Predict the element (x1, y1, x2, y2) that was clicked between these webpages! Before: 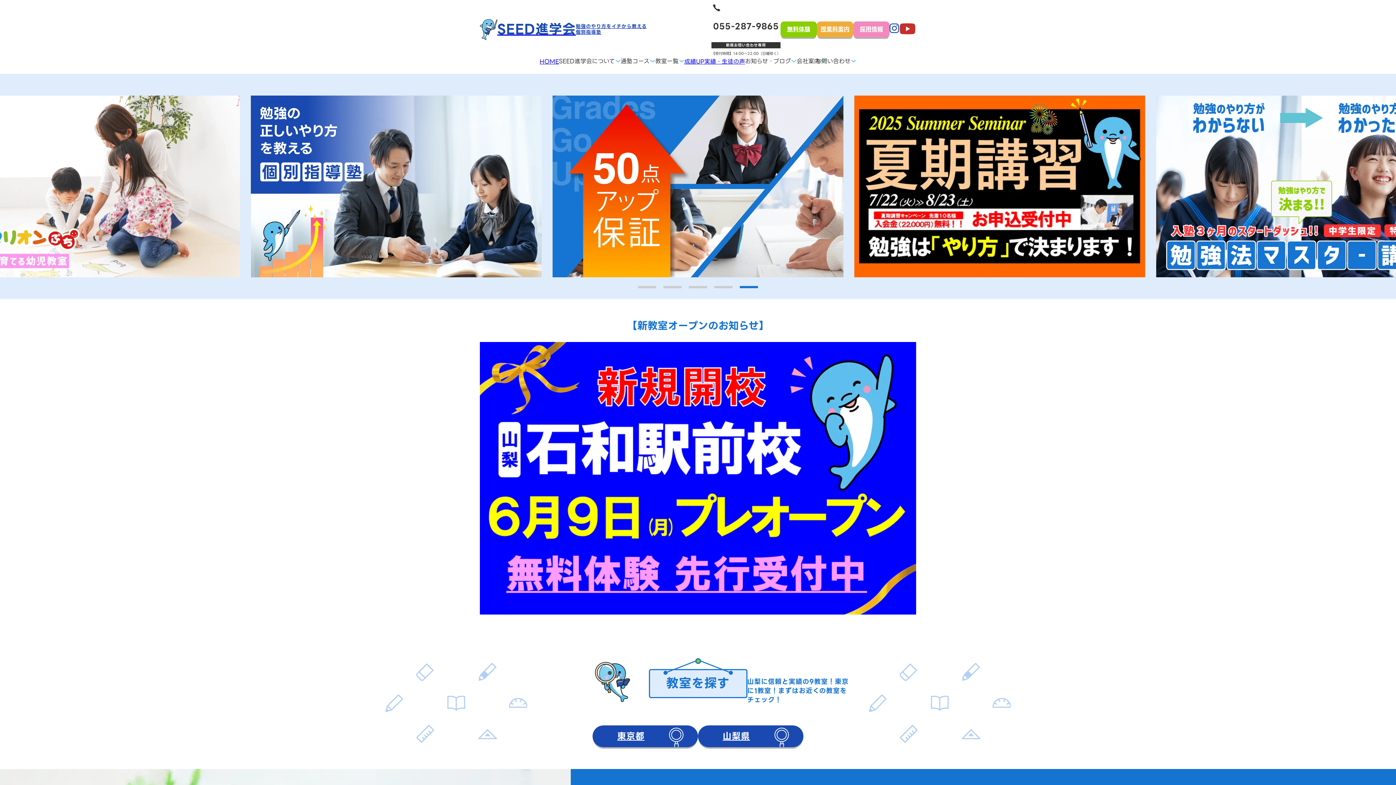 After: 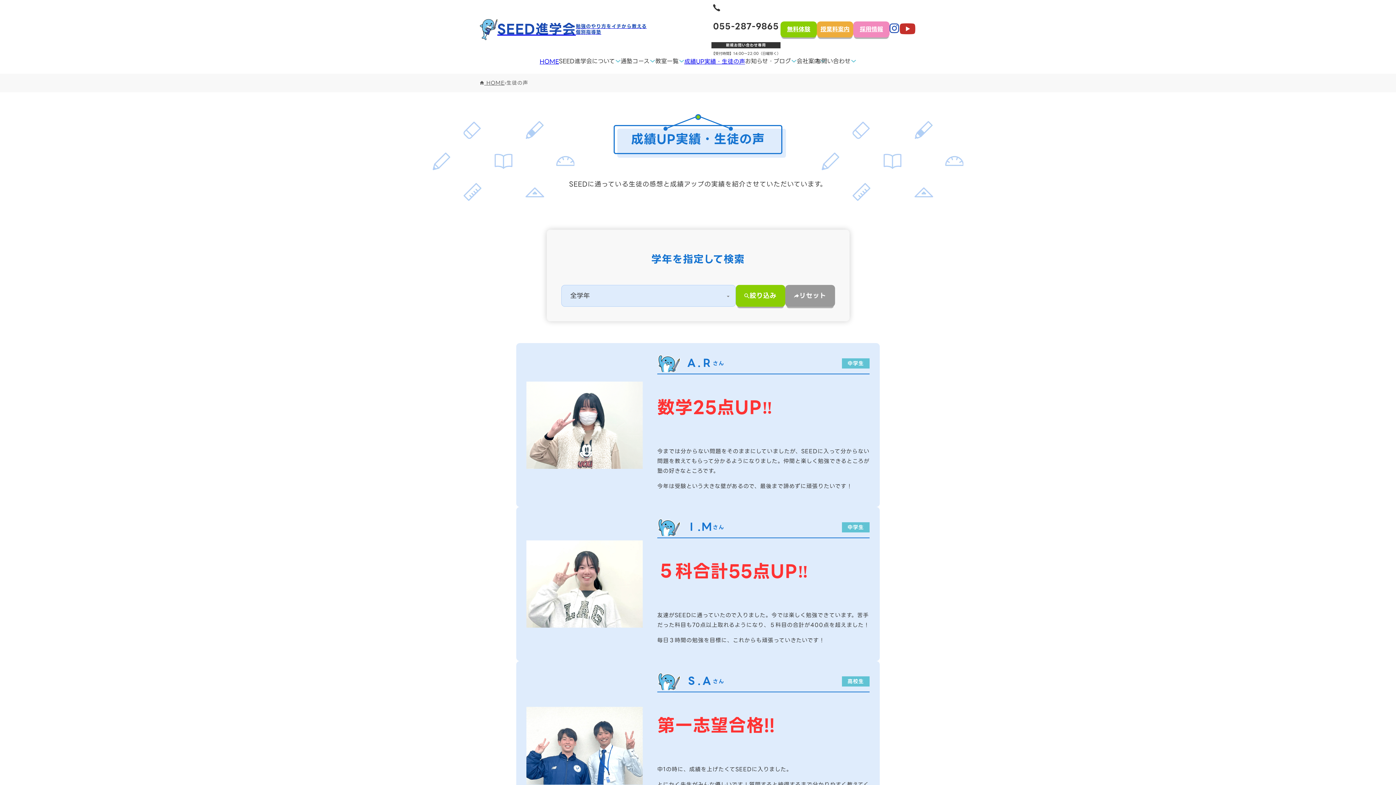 Action: label: 生徒の声 bbox: (1353, 439, 1392, 457)